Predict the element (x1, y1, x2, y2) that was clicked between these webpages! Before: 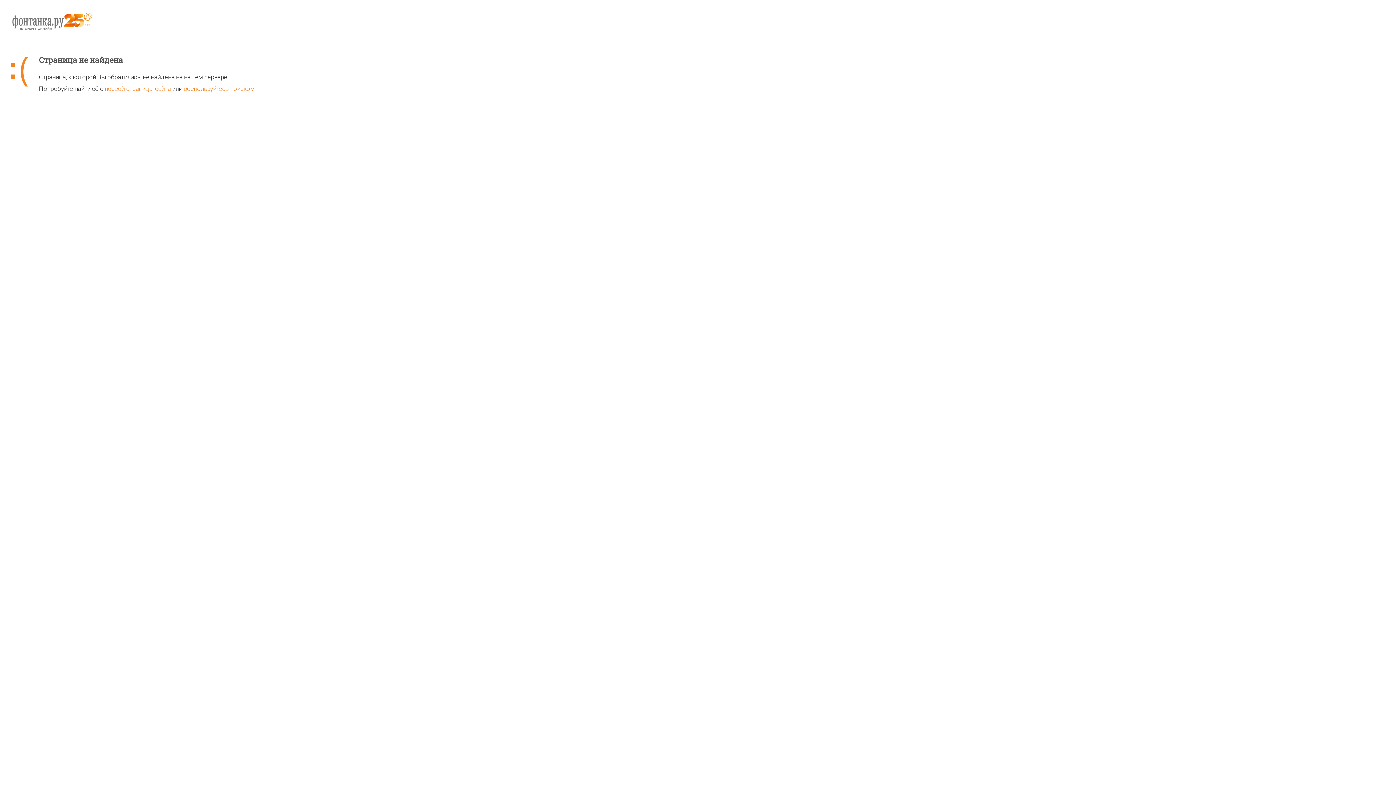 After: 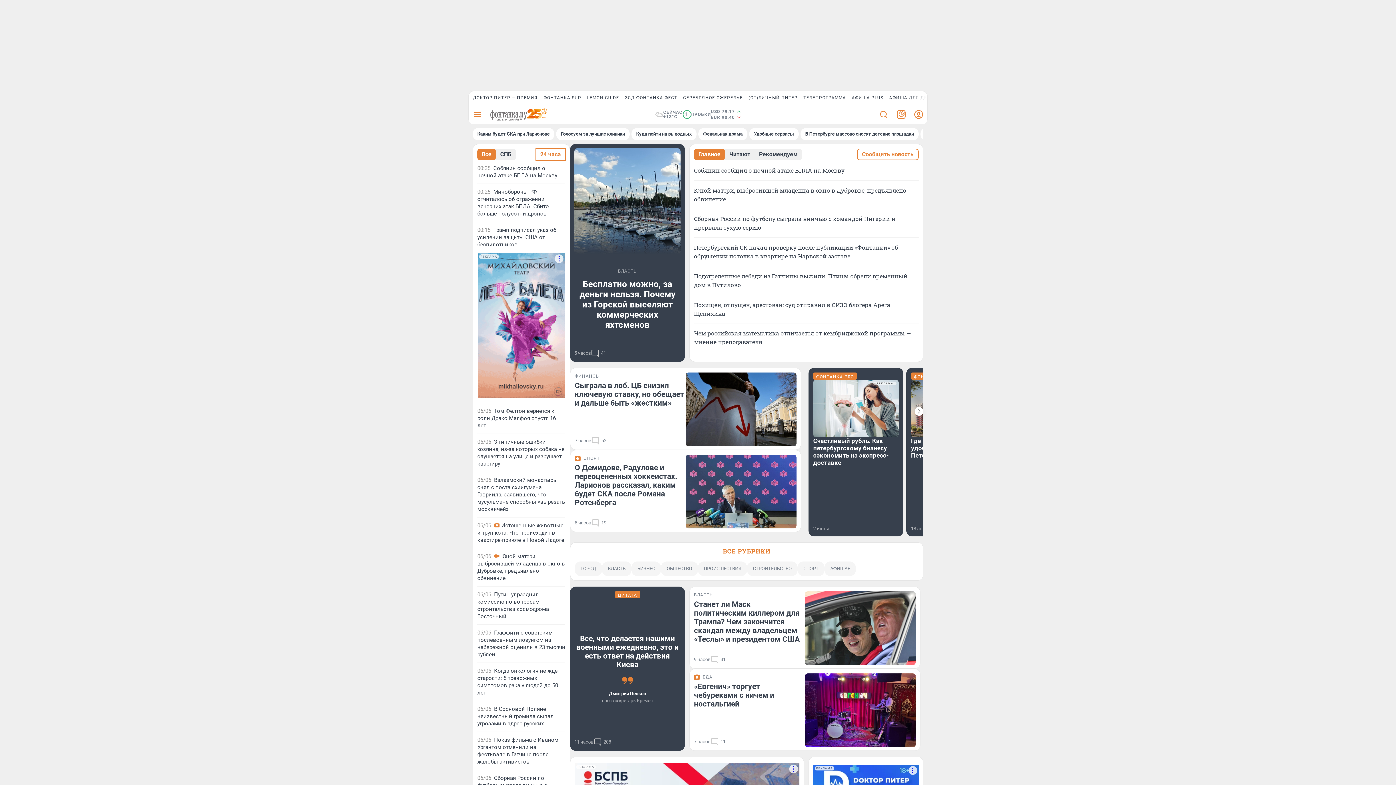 Action: bbox: (104, 85, 170, 92) label: первой страницы сайта